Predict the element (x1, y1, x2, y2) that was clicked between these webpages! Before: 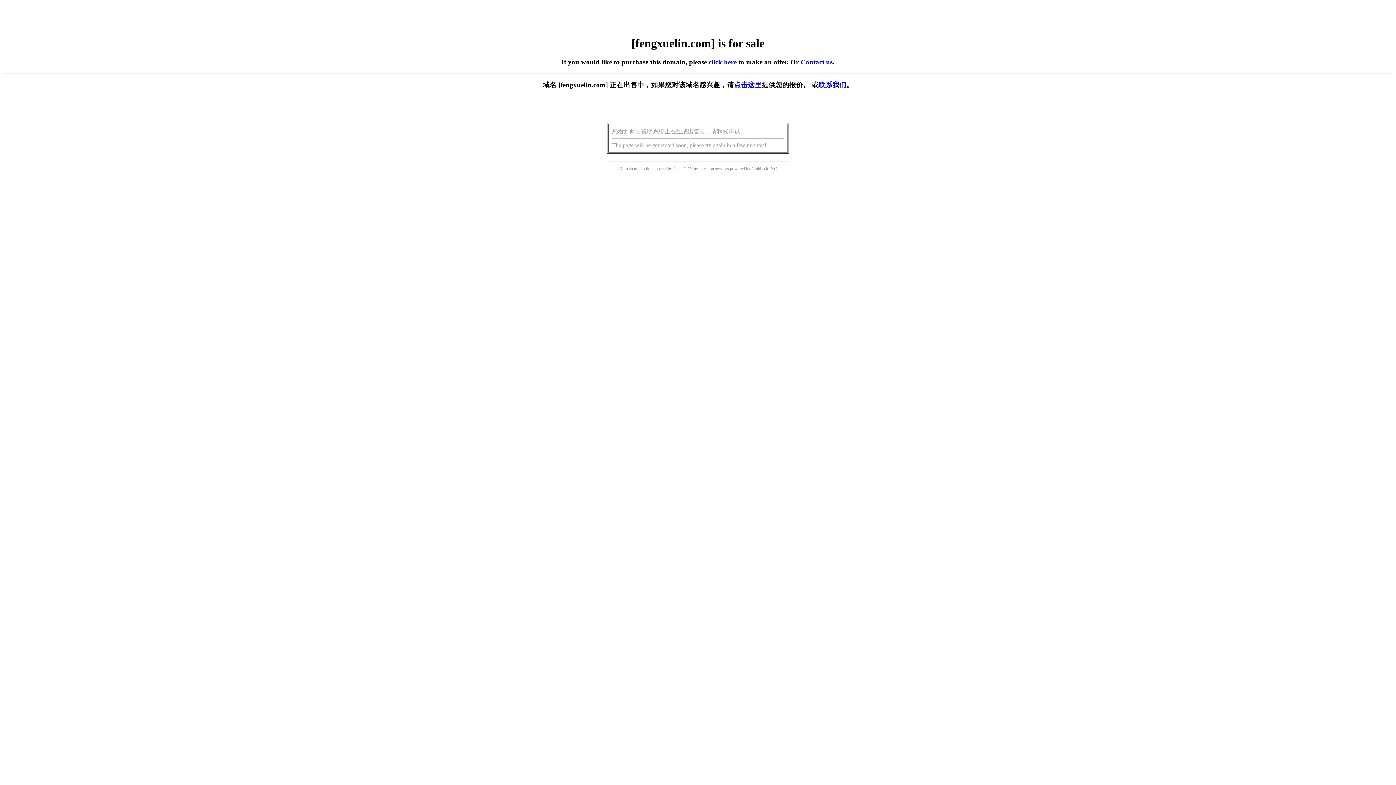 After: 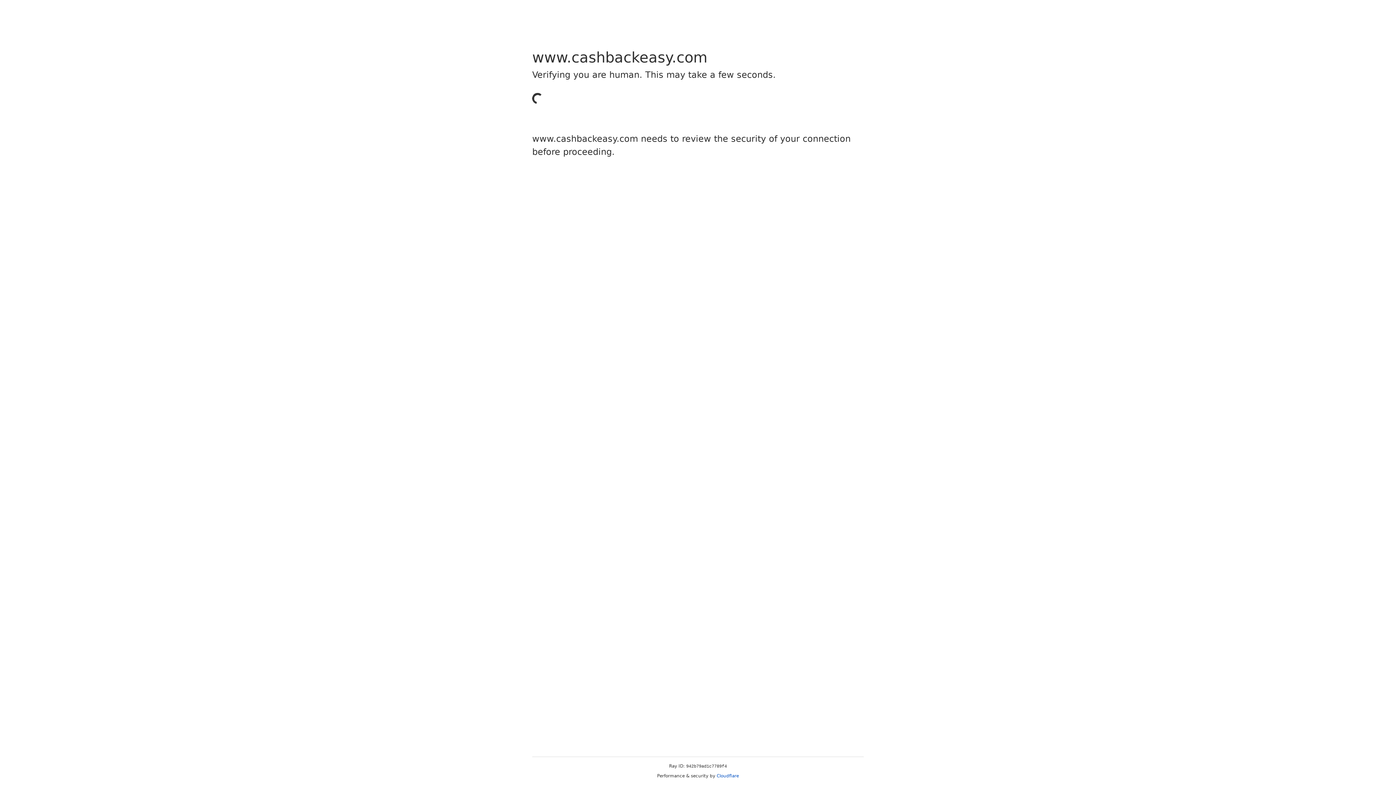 Action: bbox: (751, 166, 768, 171) label: Cashback